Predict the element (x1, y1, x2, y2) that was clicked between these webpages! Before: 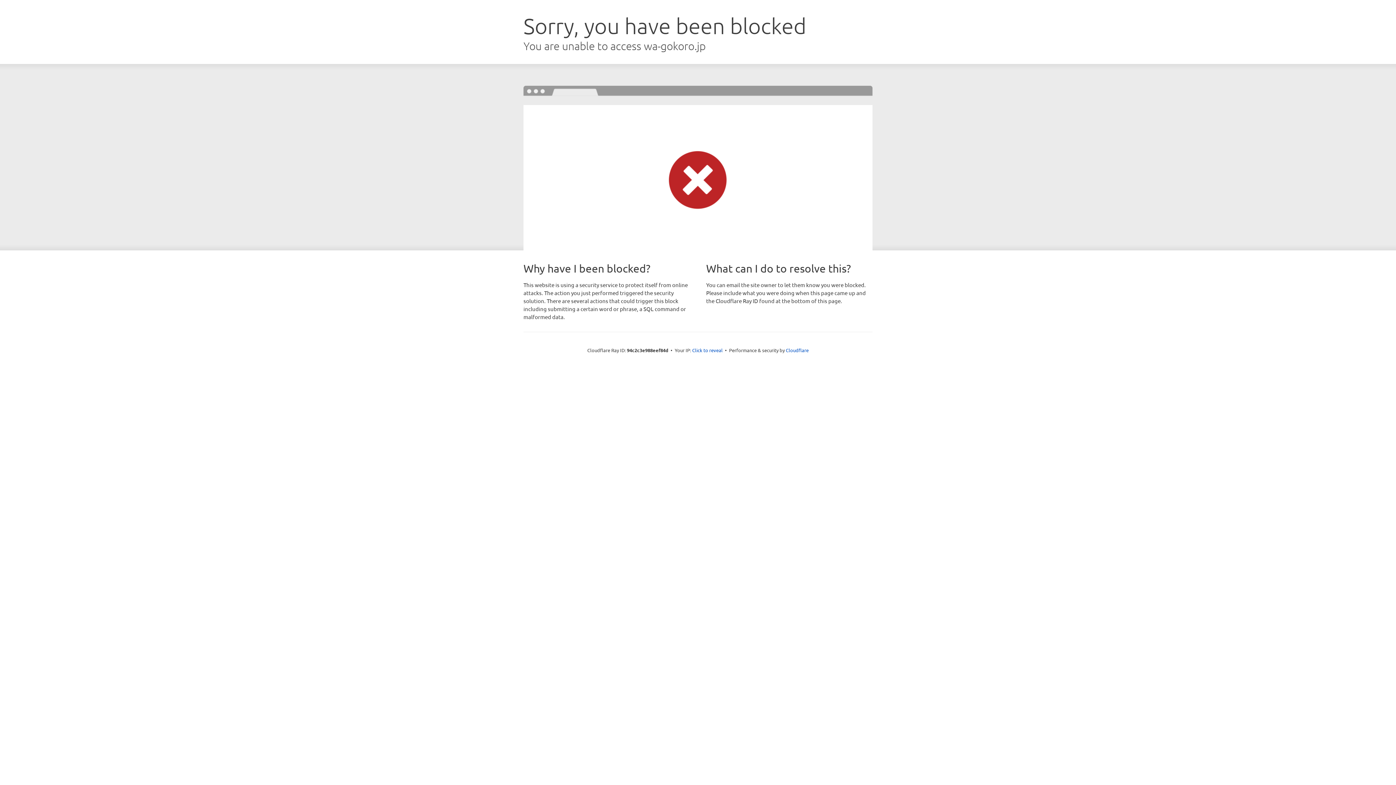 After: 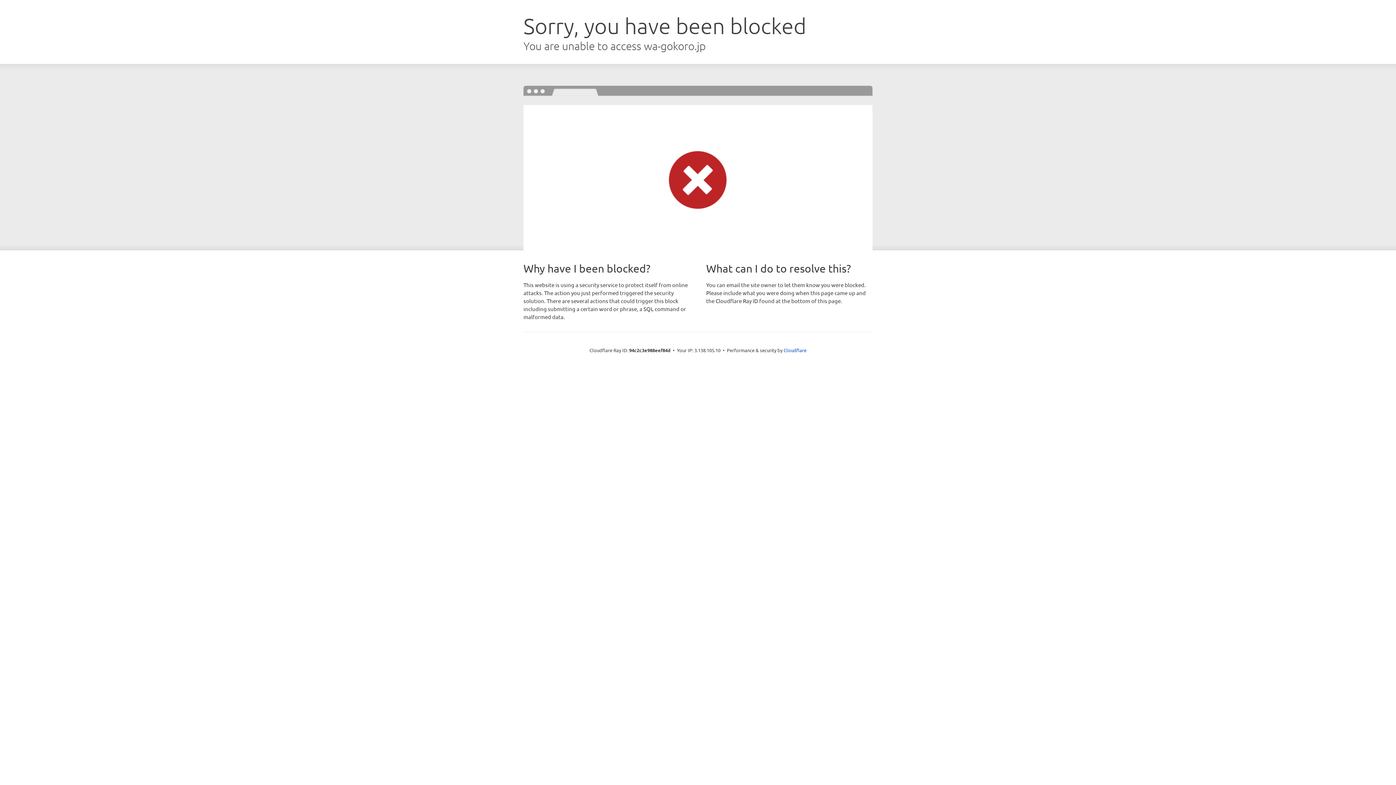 Action: bbox: (692, 346, 722, 353) label: Click to reveal